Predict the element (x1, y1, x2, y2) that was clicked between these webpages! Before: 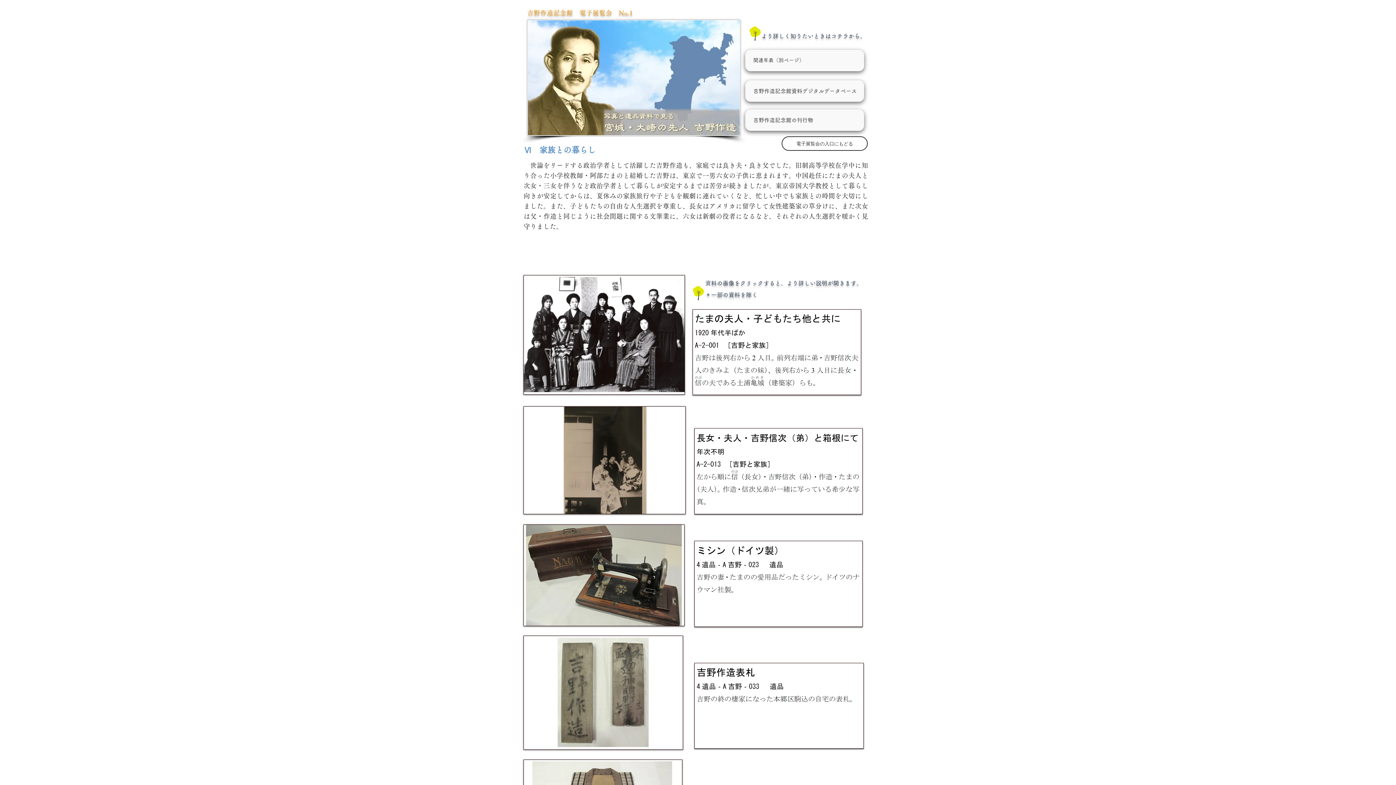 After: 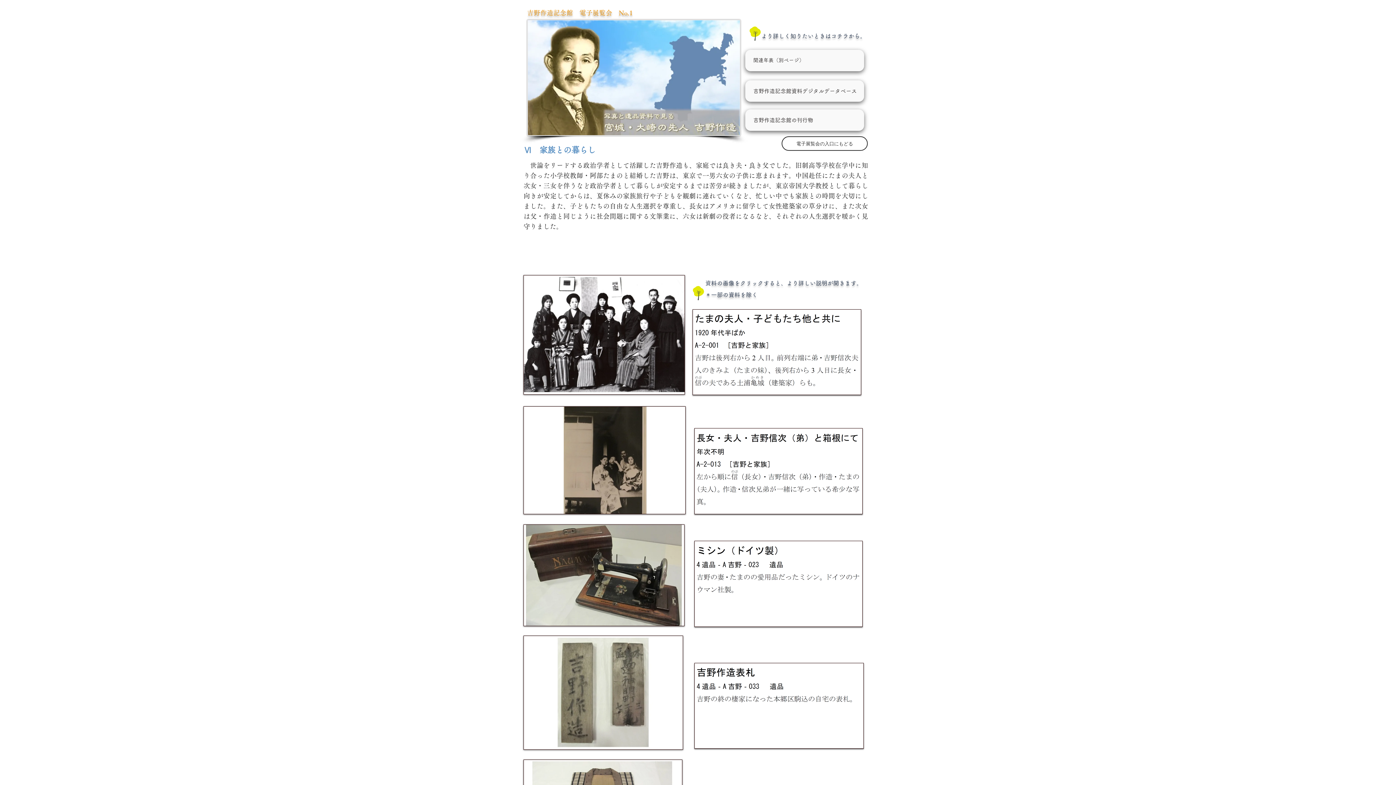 Action: bbox: (523, 524, 684, 626)